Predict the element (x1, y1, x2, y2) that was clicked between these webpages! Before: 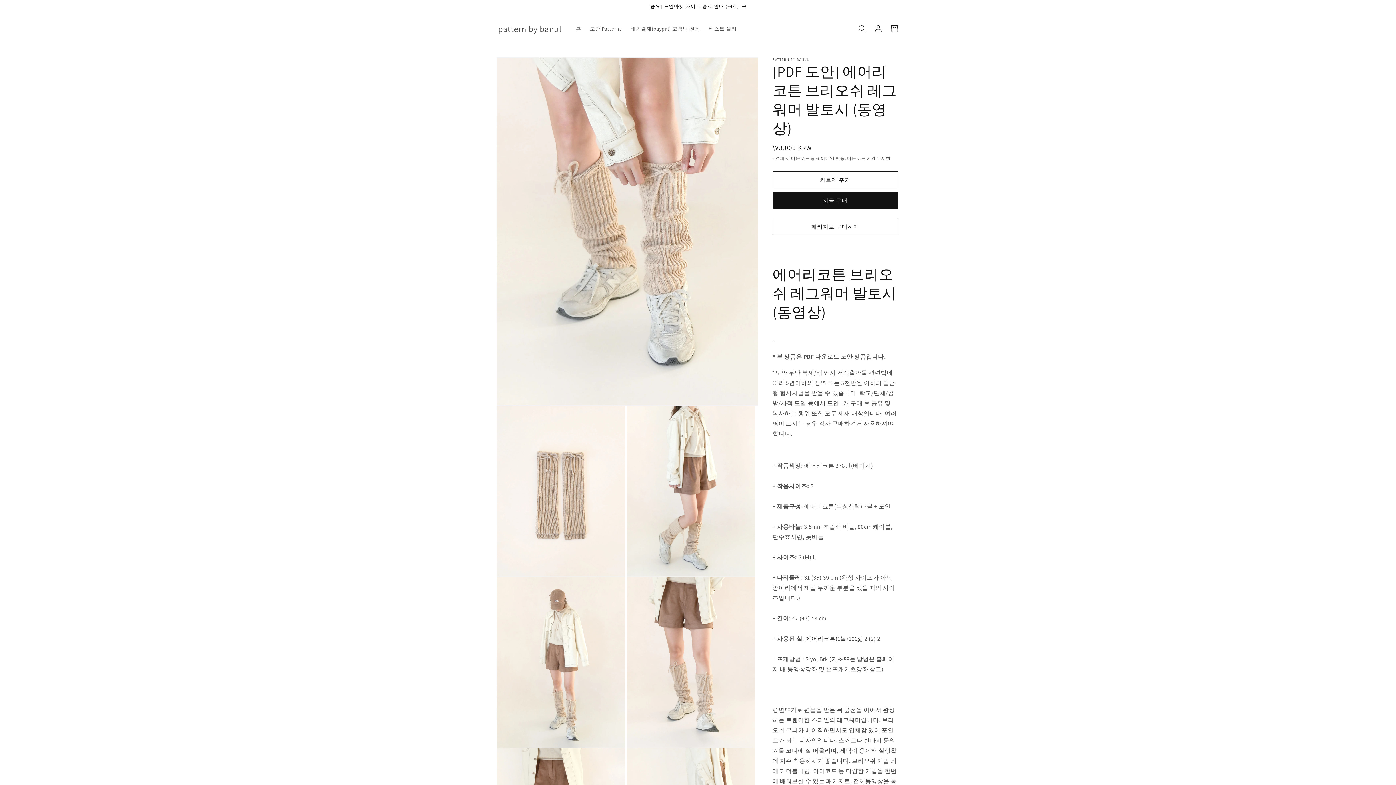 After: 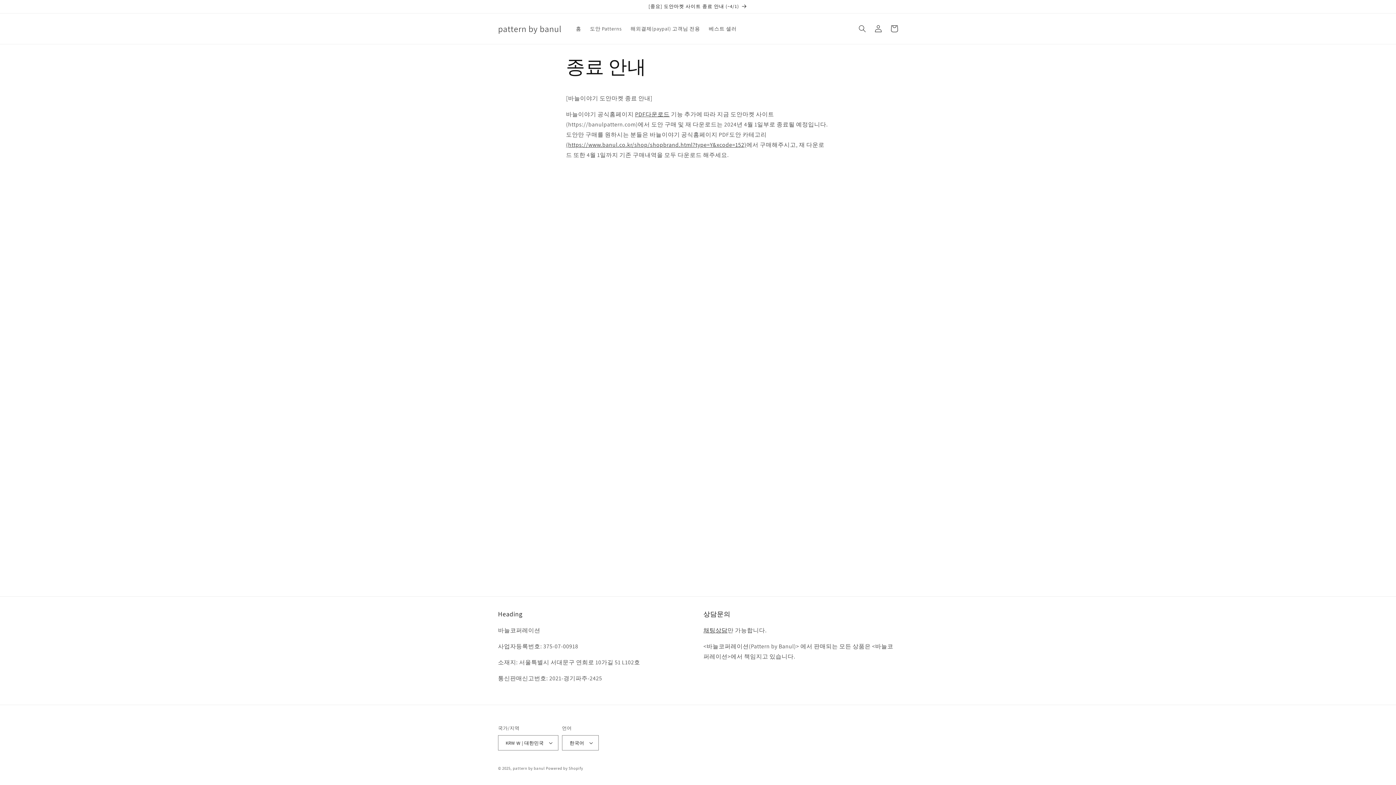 Action: bbox: (0, 0, 1396, 13) label: [중요] 도안마켓 사이트 종료 안내 (~4/1)